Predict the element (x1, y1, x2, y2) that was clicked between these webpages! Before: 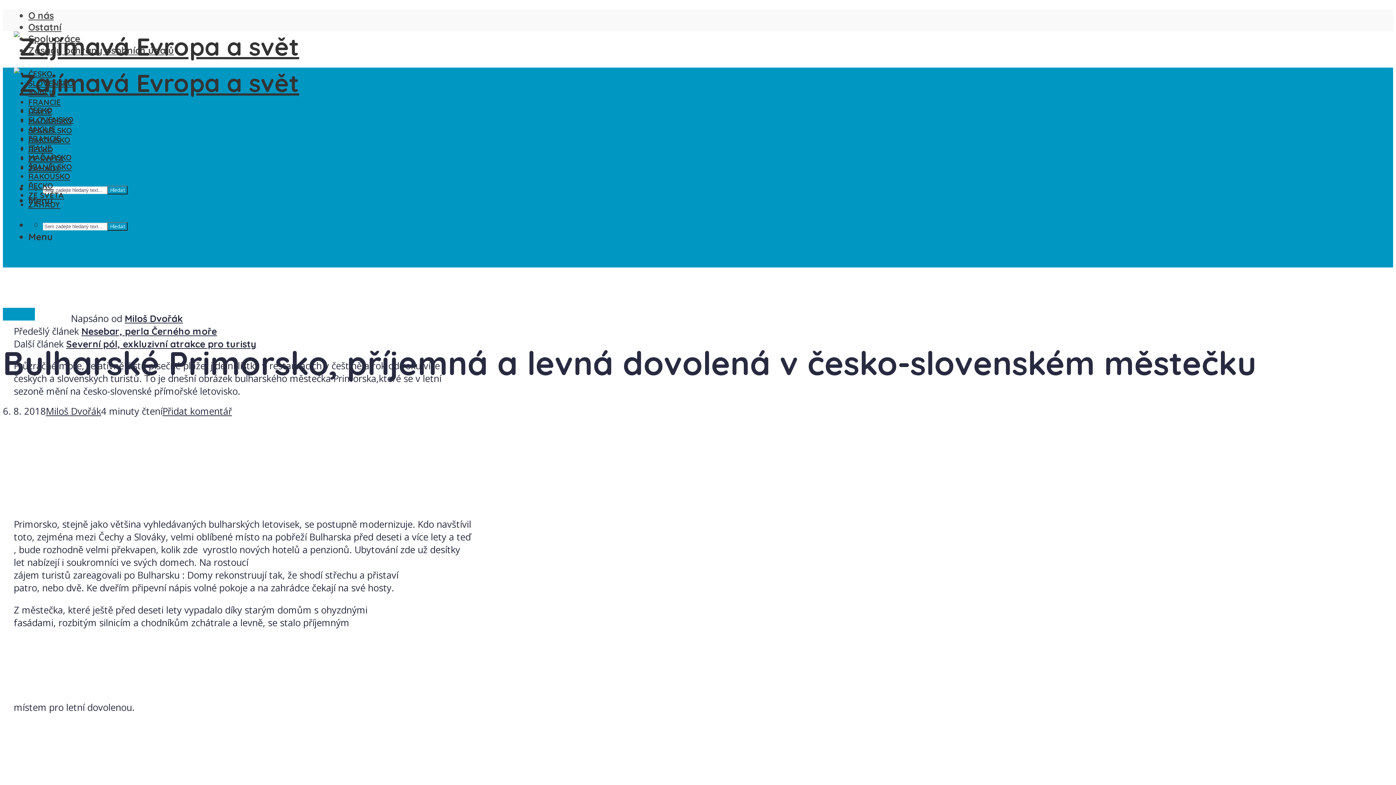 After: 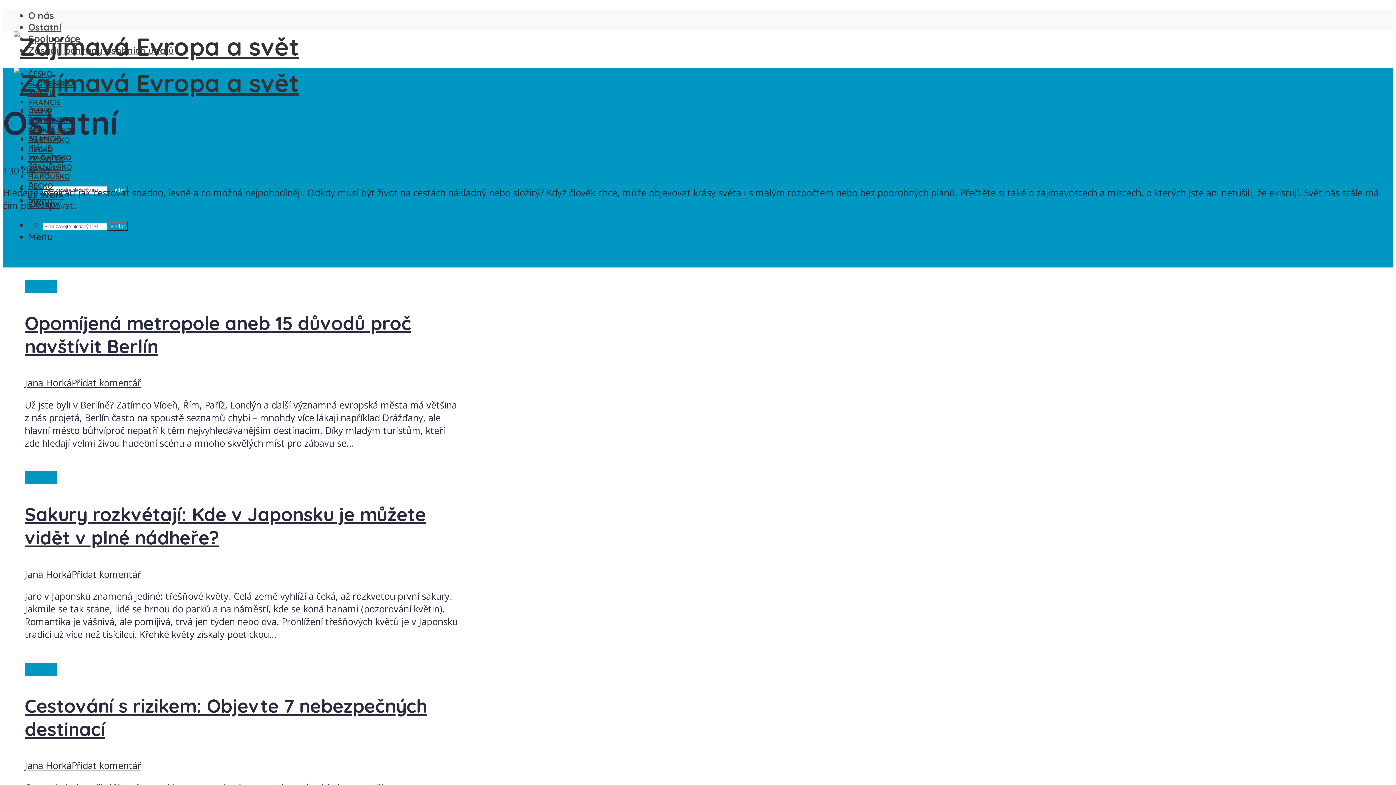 Action: bbox: (28, 20, 61, 32) label: Ostatní